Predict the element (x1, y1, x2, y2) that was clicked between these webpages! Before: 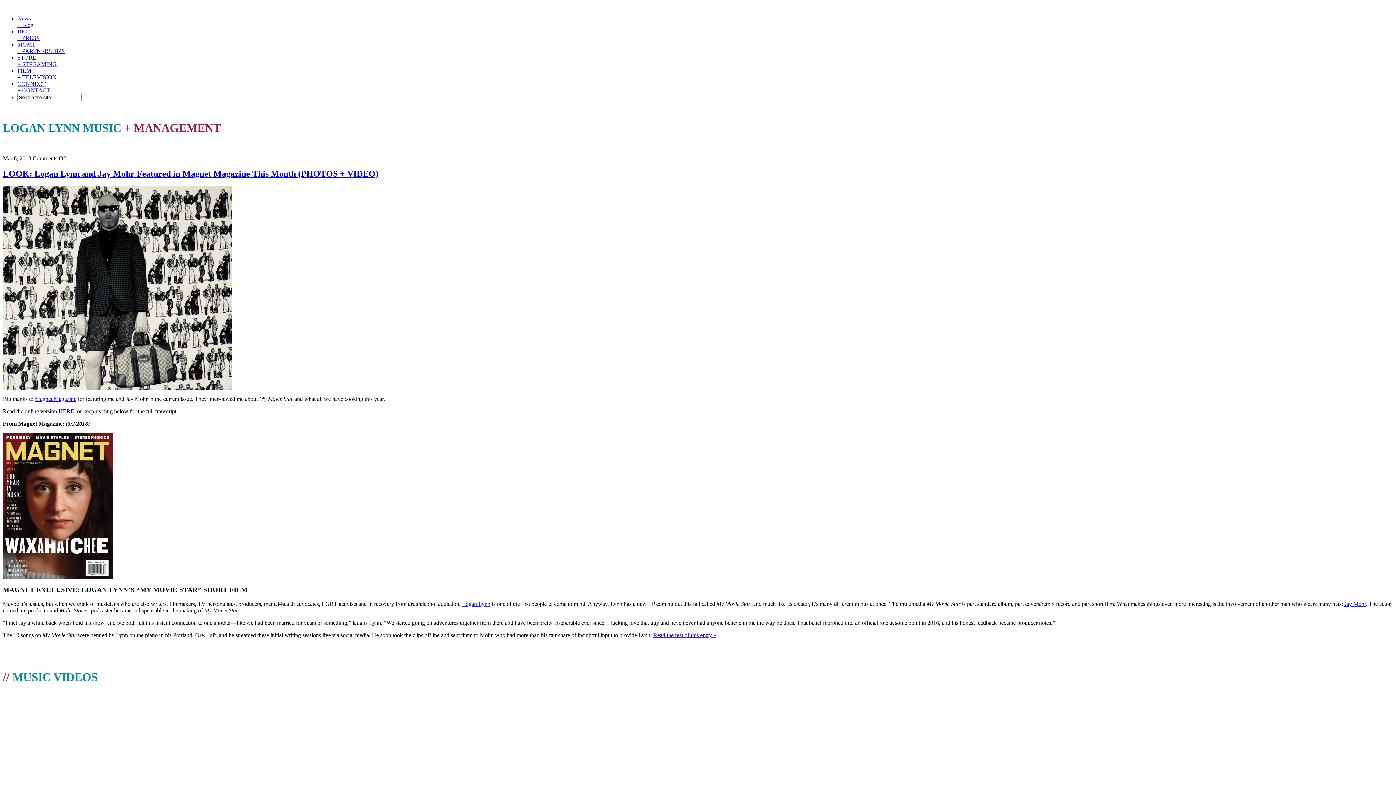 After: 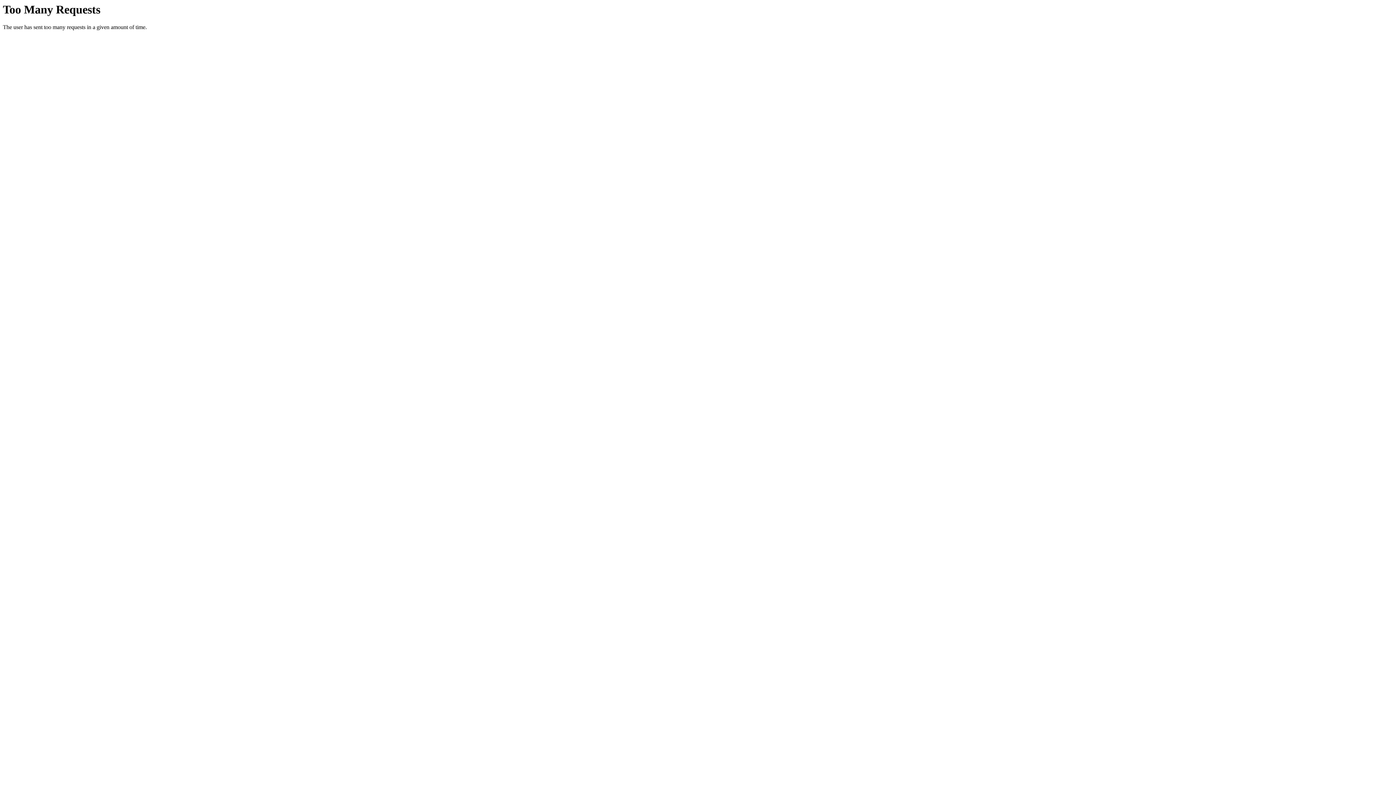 Action: label: HERE bbox: (58, 408, 74, 414)